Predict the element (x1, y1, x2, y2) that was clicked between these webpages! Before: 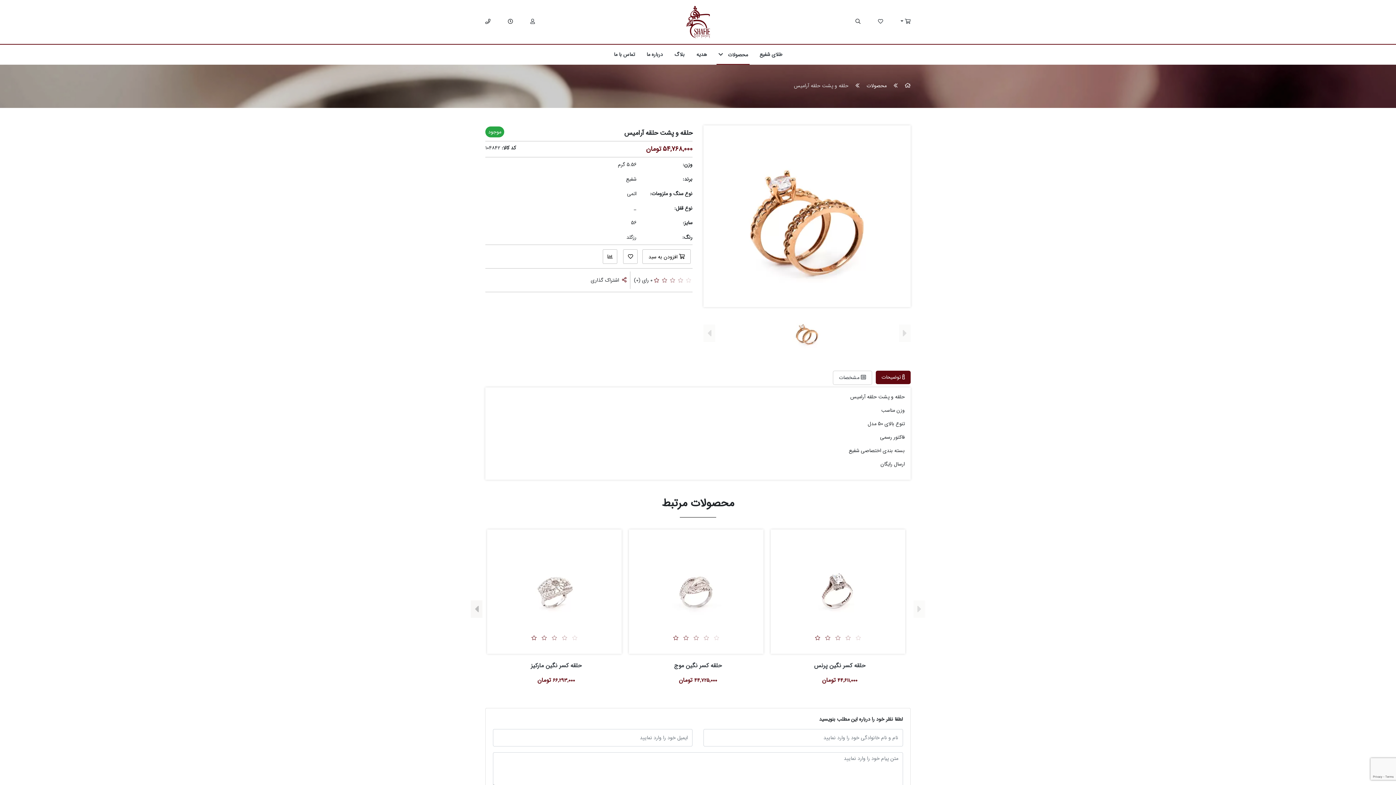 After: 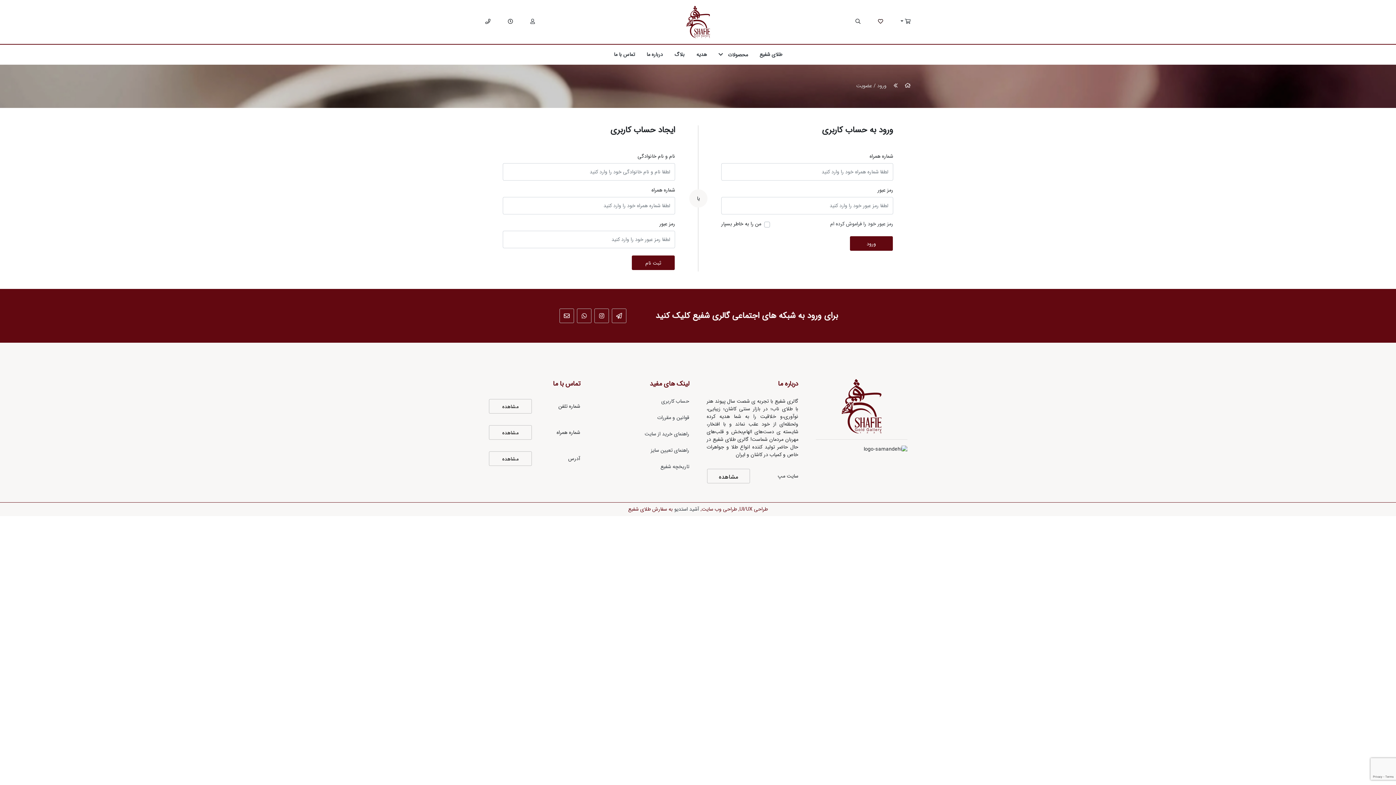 Action: label: favorites page link bbox: (878, 17, 883, 25)